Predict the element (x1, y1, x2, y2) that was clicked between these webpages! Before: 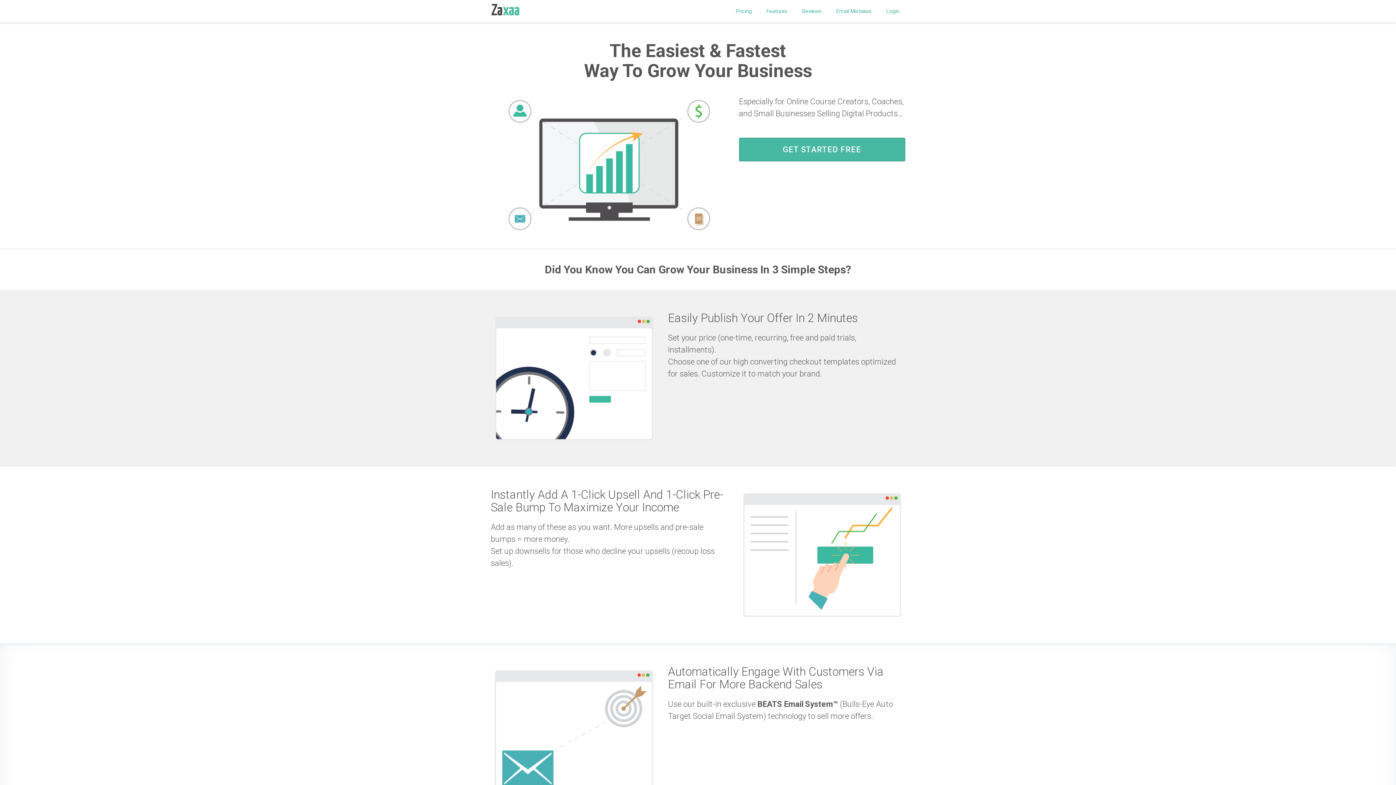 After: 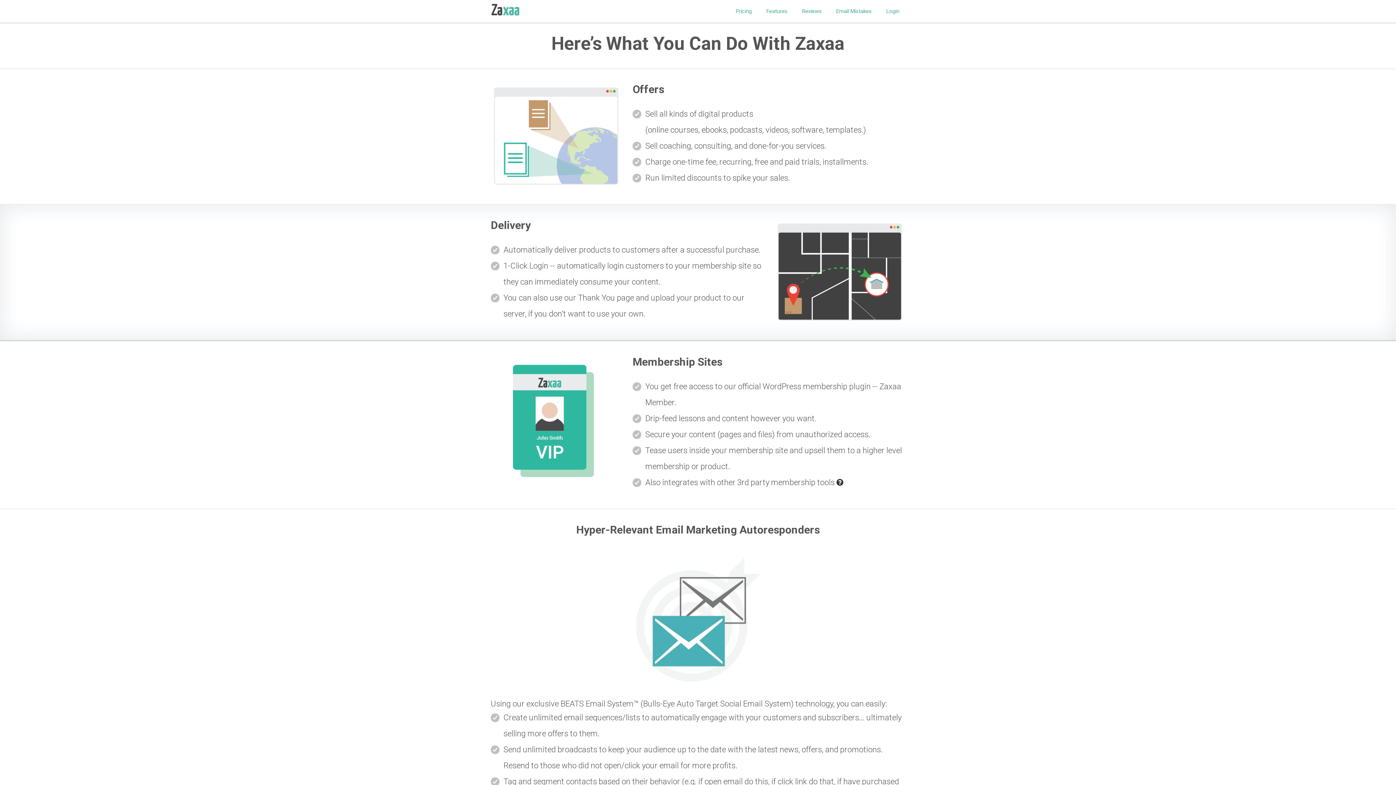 Action: bbox: (766, 7, 787, 15) label: Features